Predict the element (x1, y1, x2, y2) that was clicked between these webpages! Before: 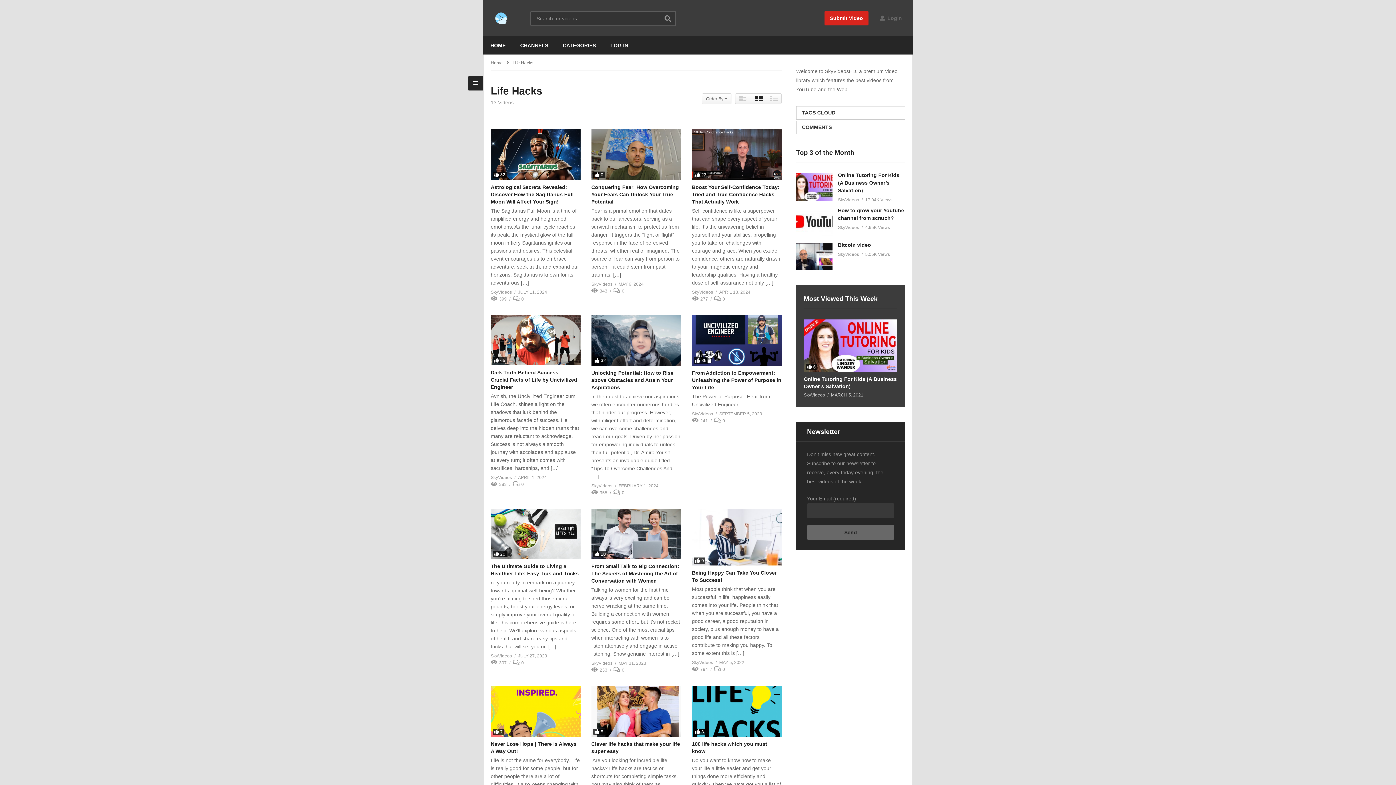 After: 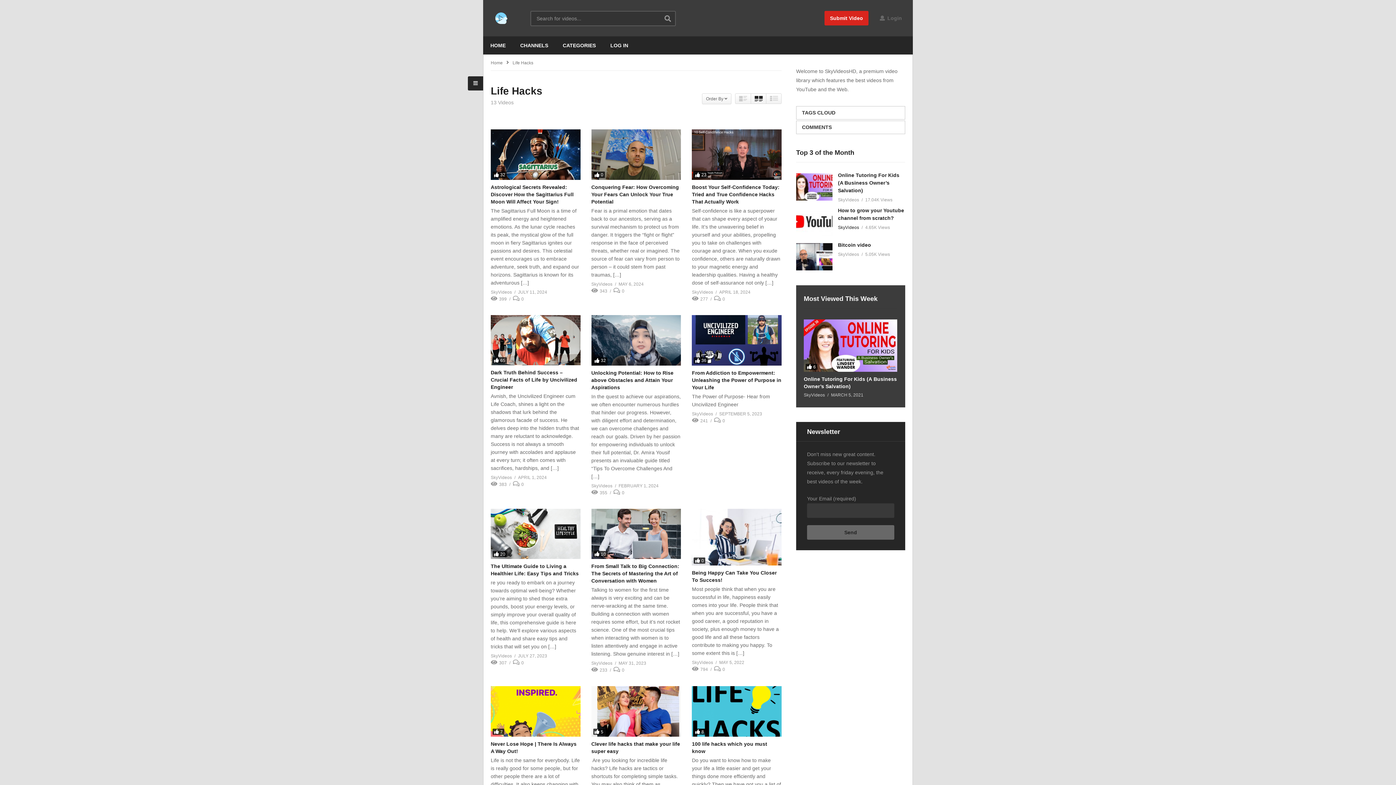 Action: bbox: (838, 223, 859, 231) label: SkyVideos